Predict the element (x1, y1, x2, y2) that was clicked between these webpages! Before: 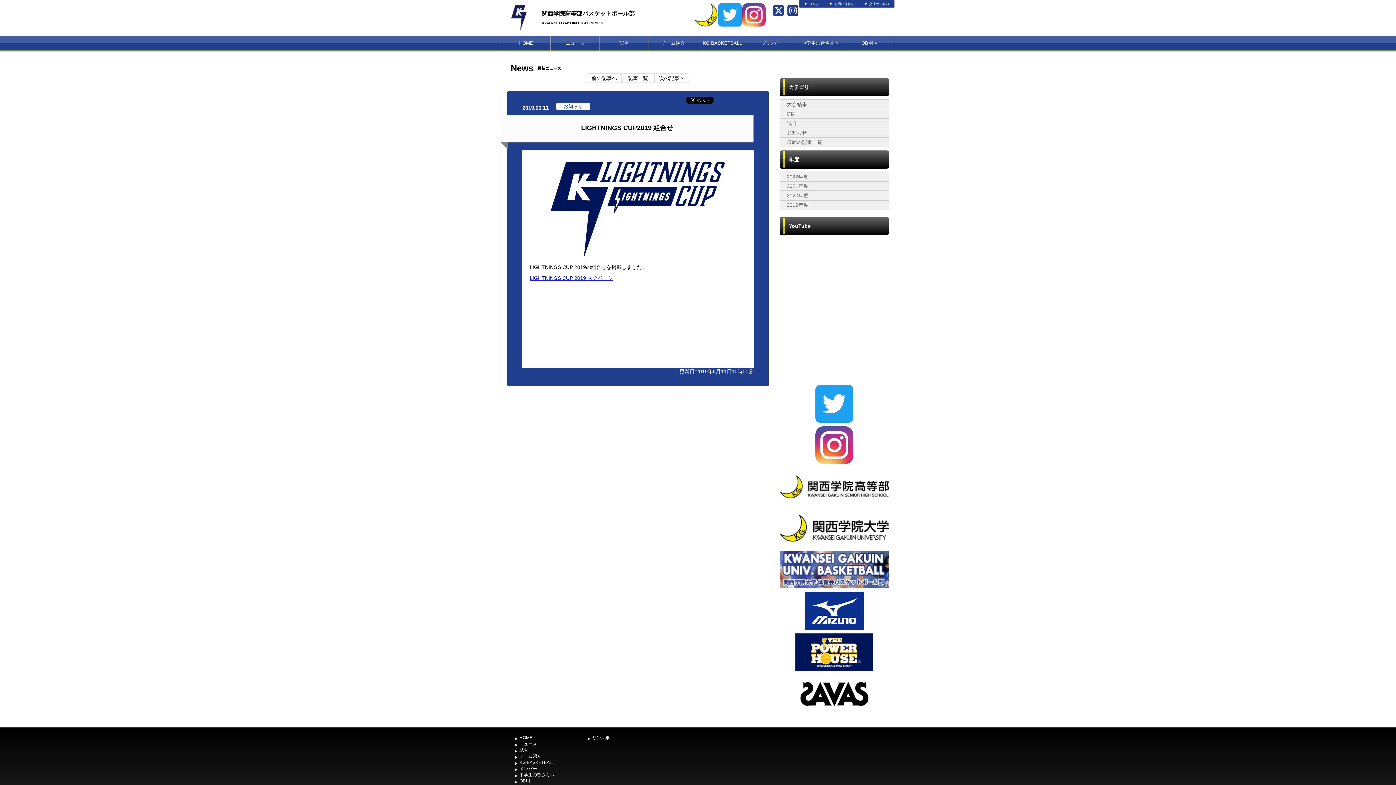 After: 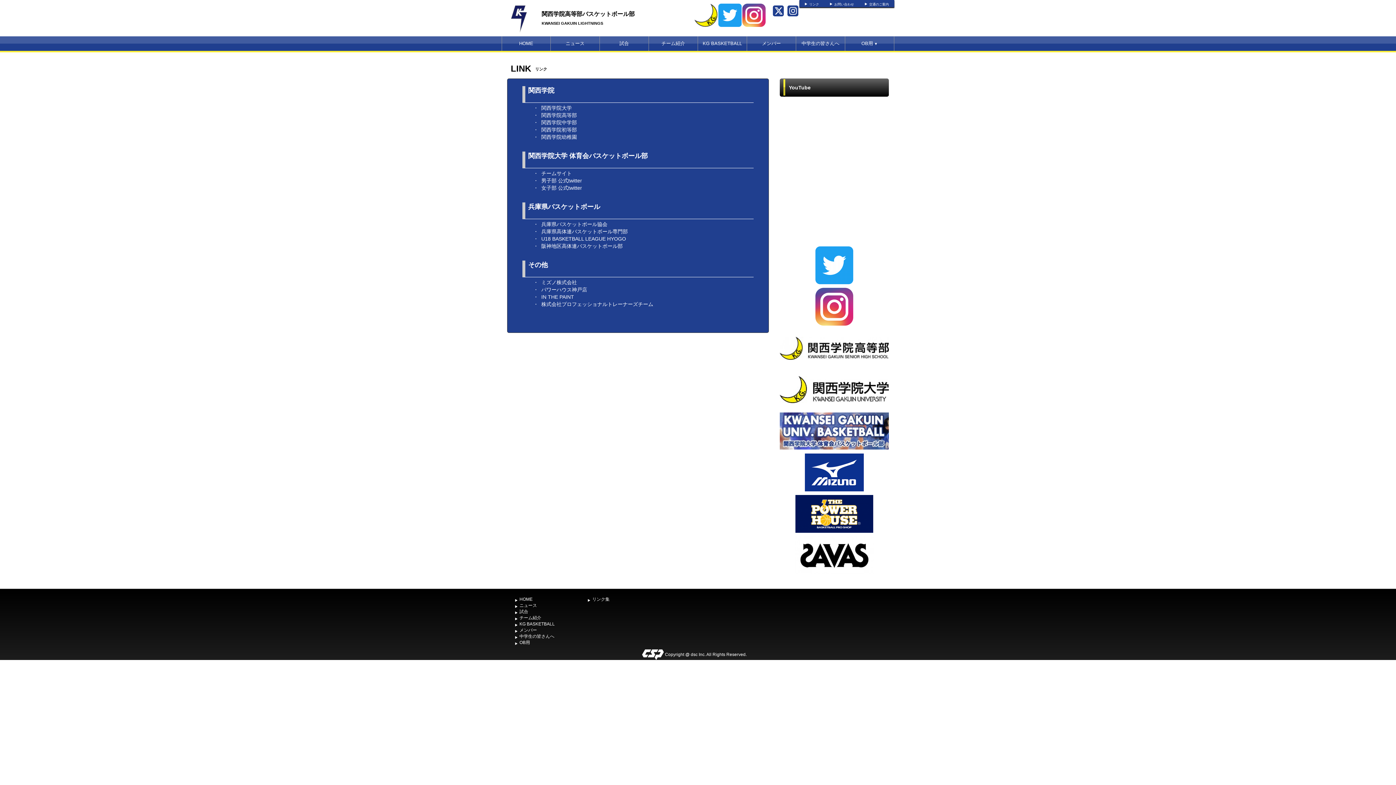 Action: bbox: (592, 735, 609, 740) label: リンク集